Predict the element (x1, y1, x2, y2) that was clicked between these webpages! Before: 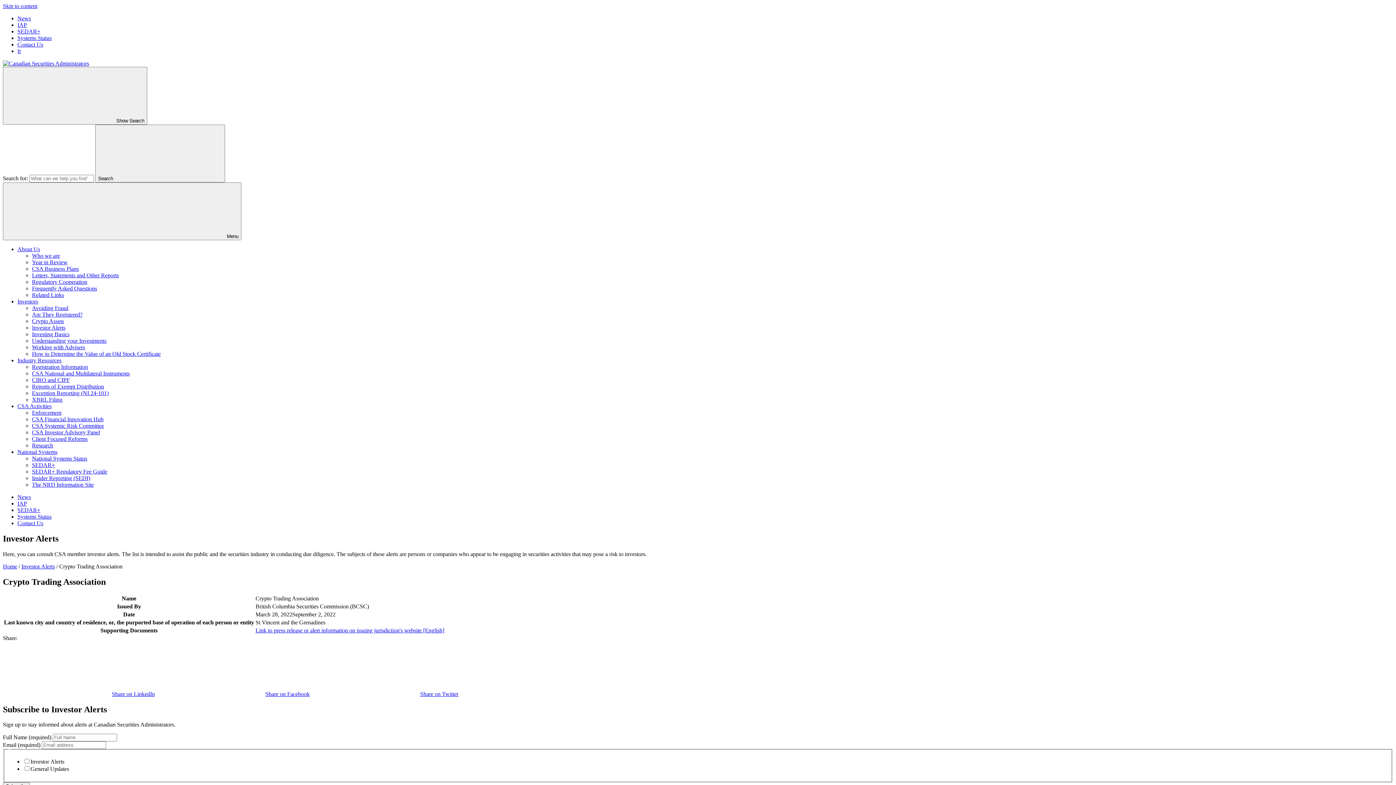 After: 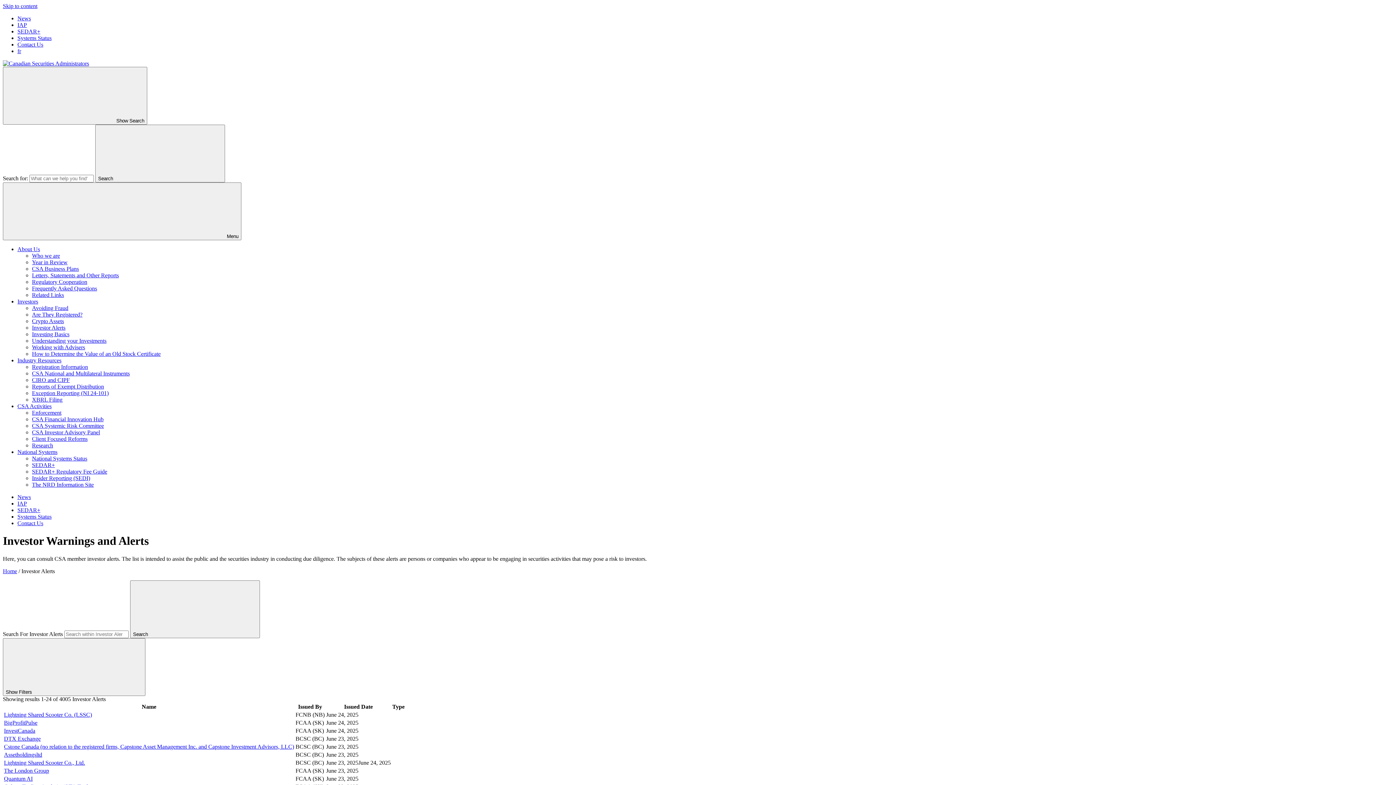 Action: bbox: (32, 324, 65, 330) label: Investor Alerts